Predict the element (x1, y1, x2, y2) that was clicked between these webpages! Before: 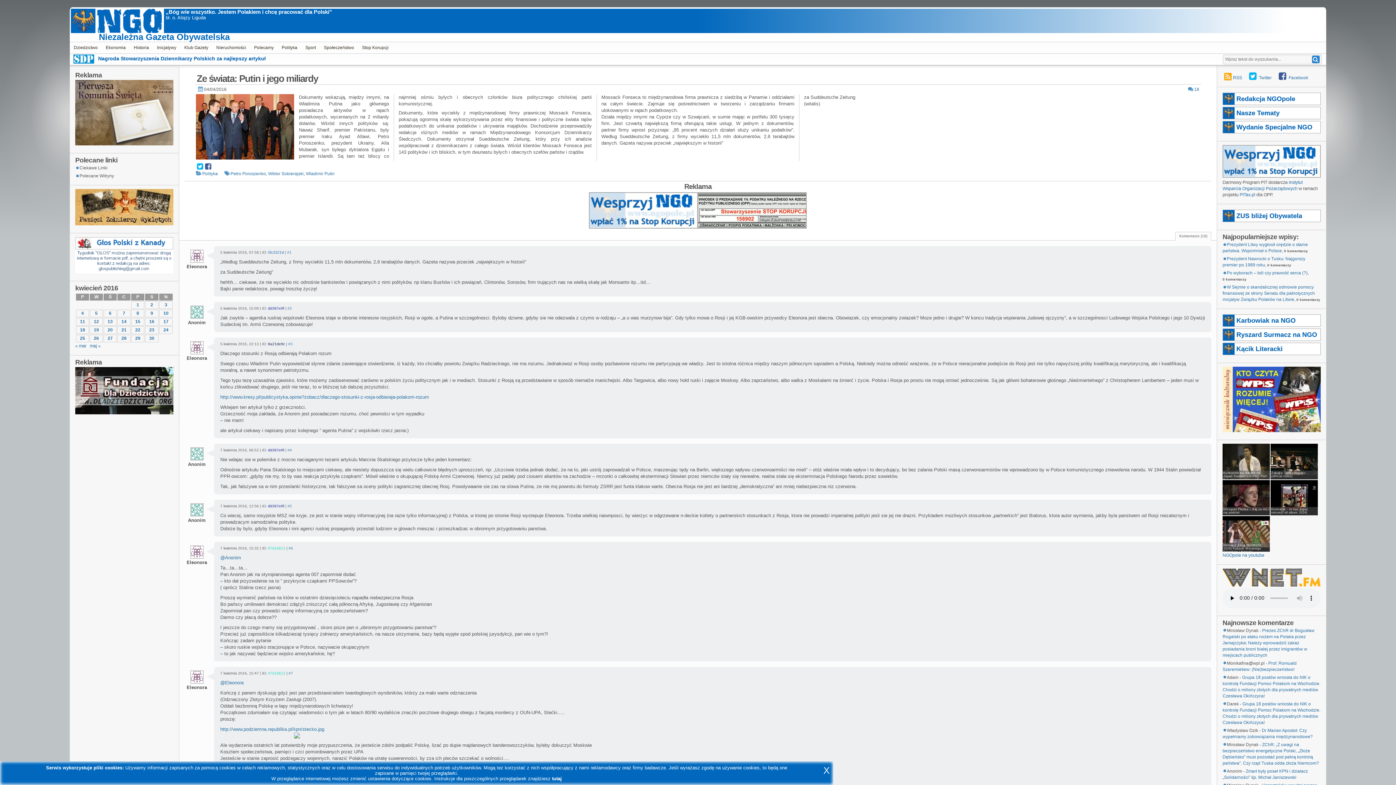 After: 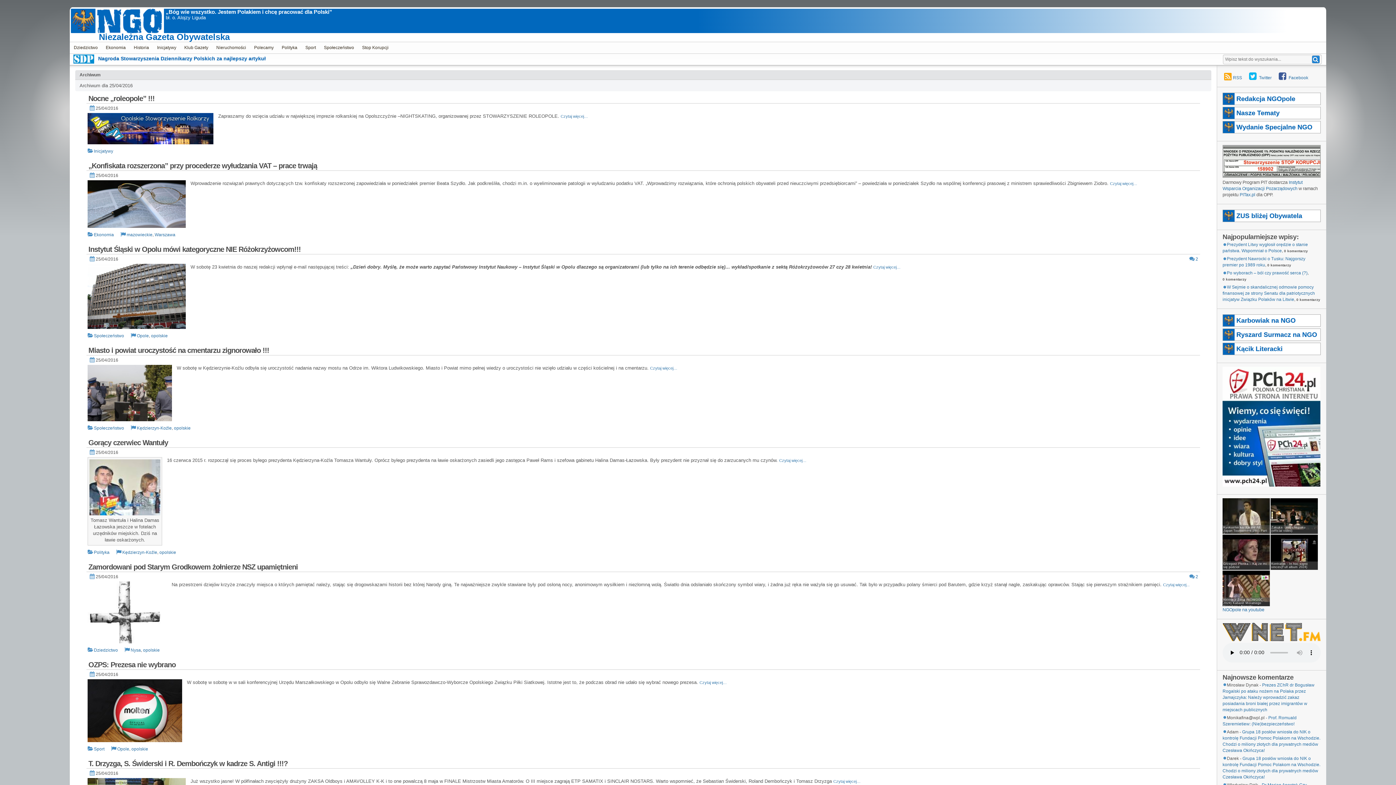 Action: bbox: (80, 335, 85, 340) label: Wpisy opublikowane dnia 2016-04-25